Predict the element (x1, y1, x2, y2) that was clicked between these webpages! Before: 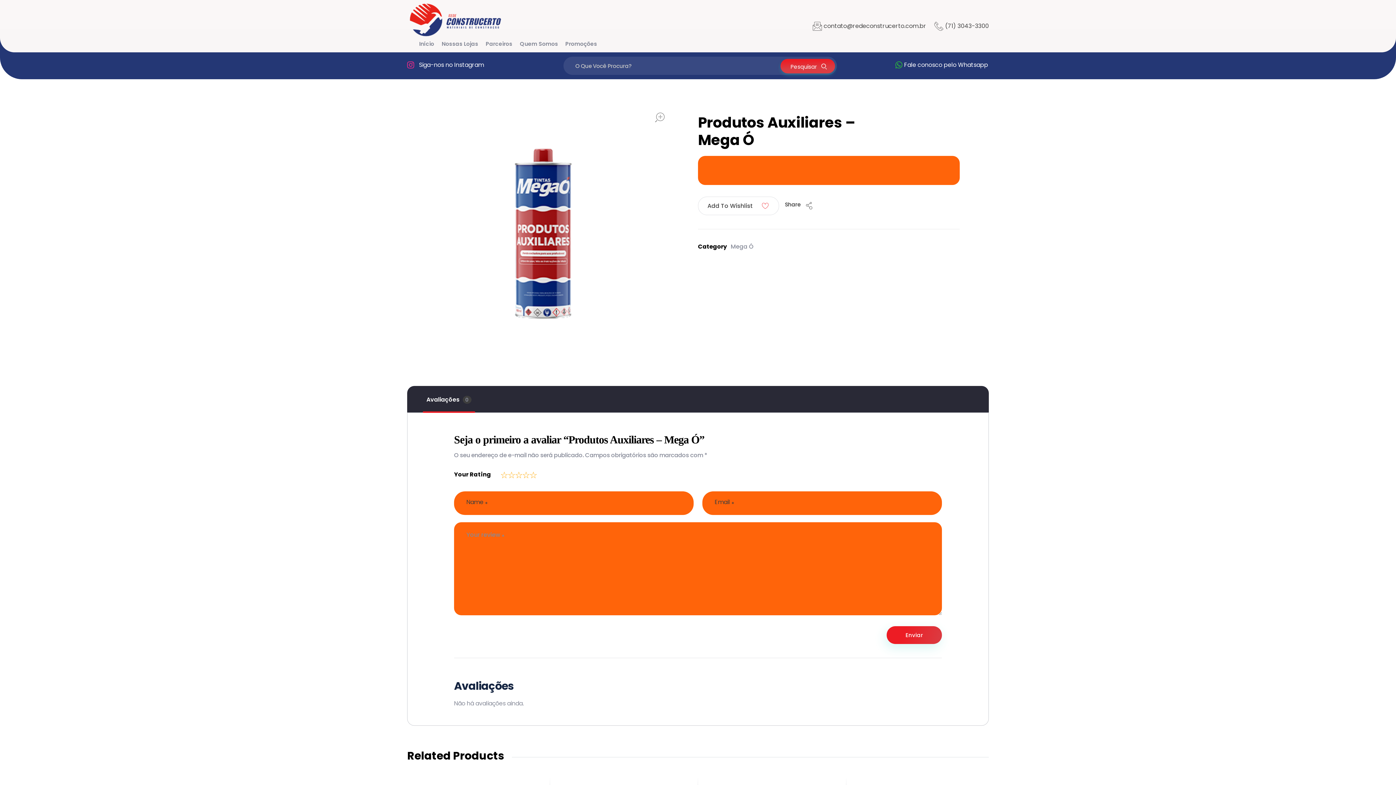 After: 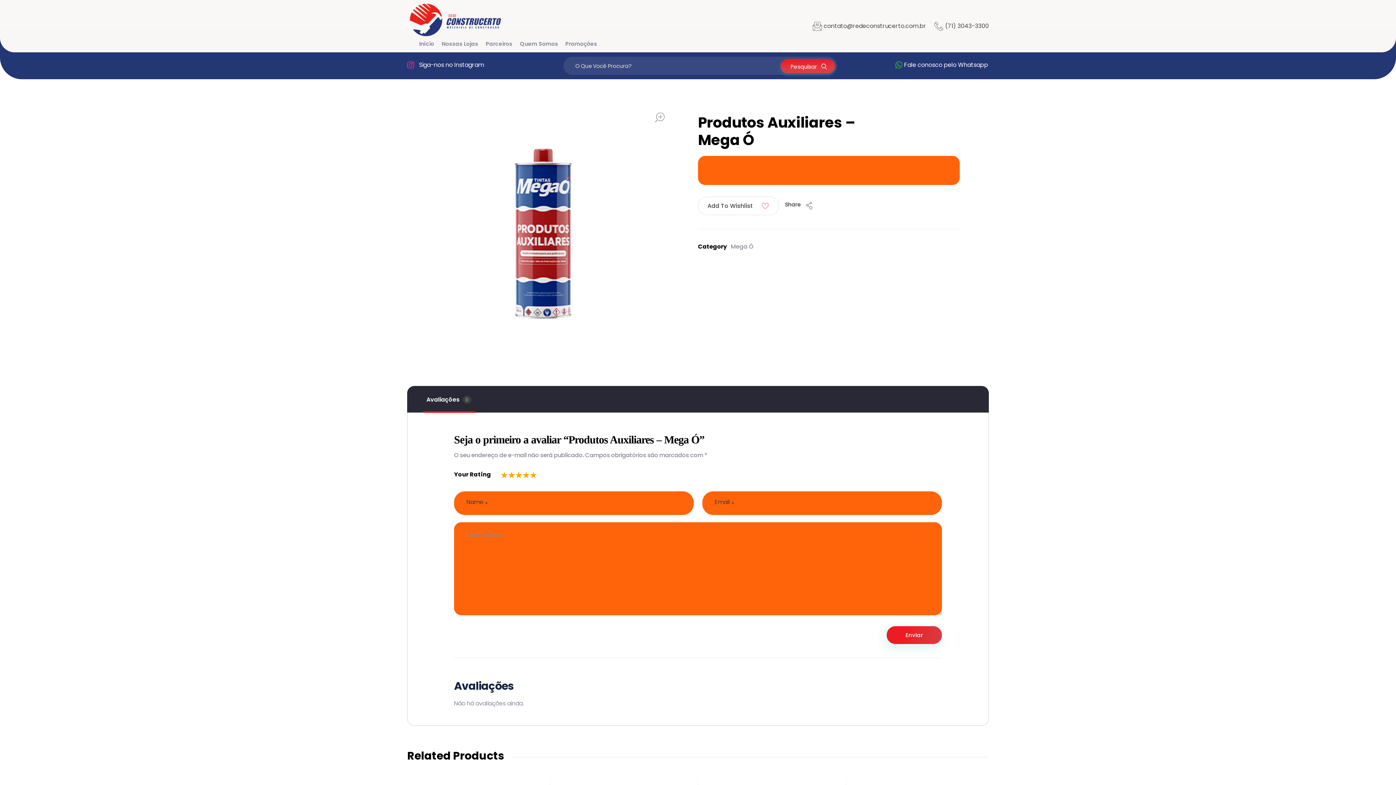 Action: label: 5 bbox: (529, 473, 535, 479)